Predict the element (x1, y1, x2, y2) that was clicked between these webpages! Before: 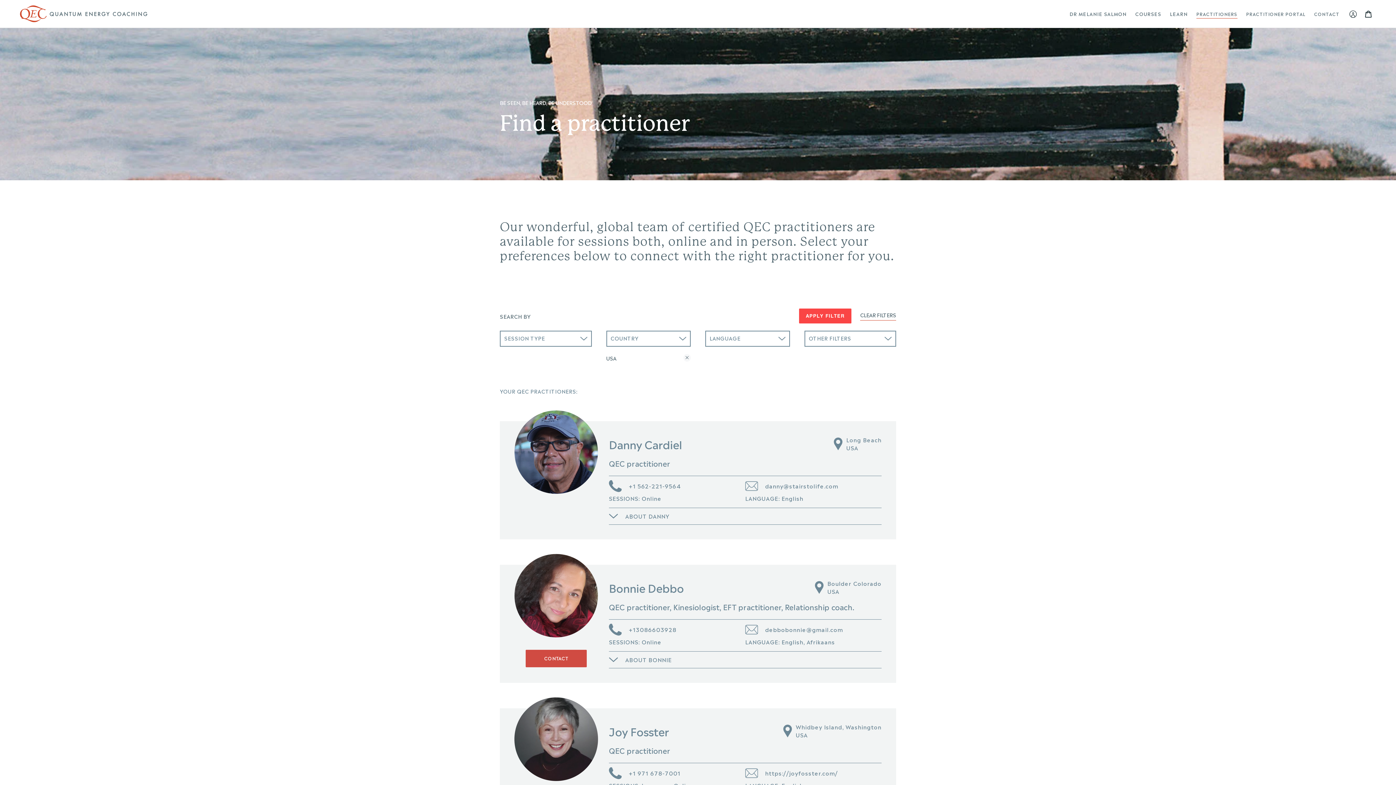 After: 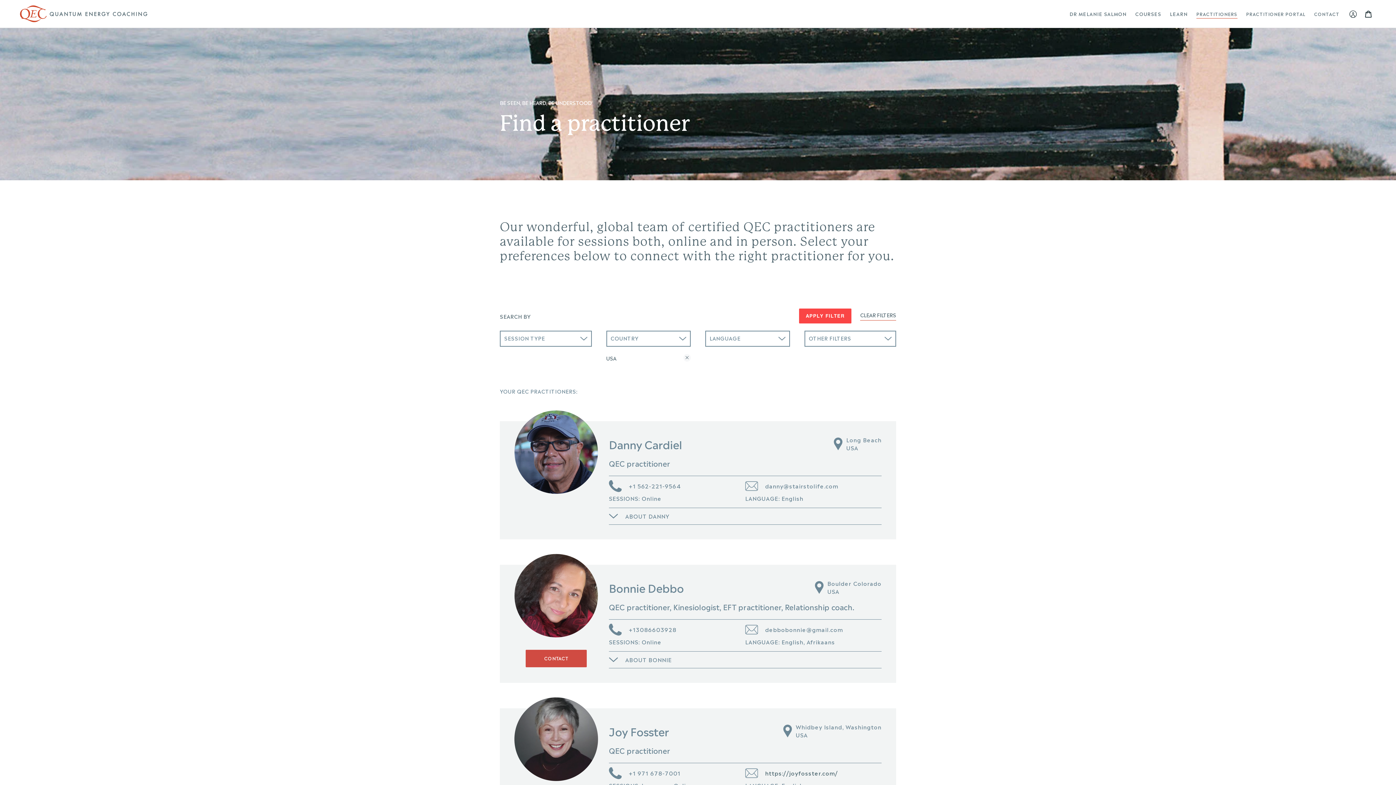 Action: bbox: (765, 769, 838, 777) label: https://joyfosster.com/